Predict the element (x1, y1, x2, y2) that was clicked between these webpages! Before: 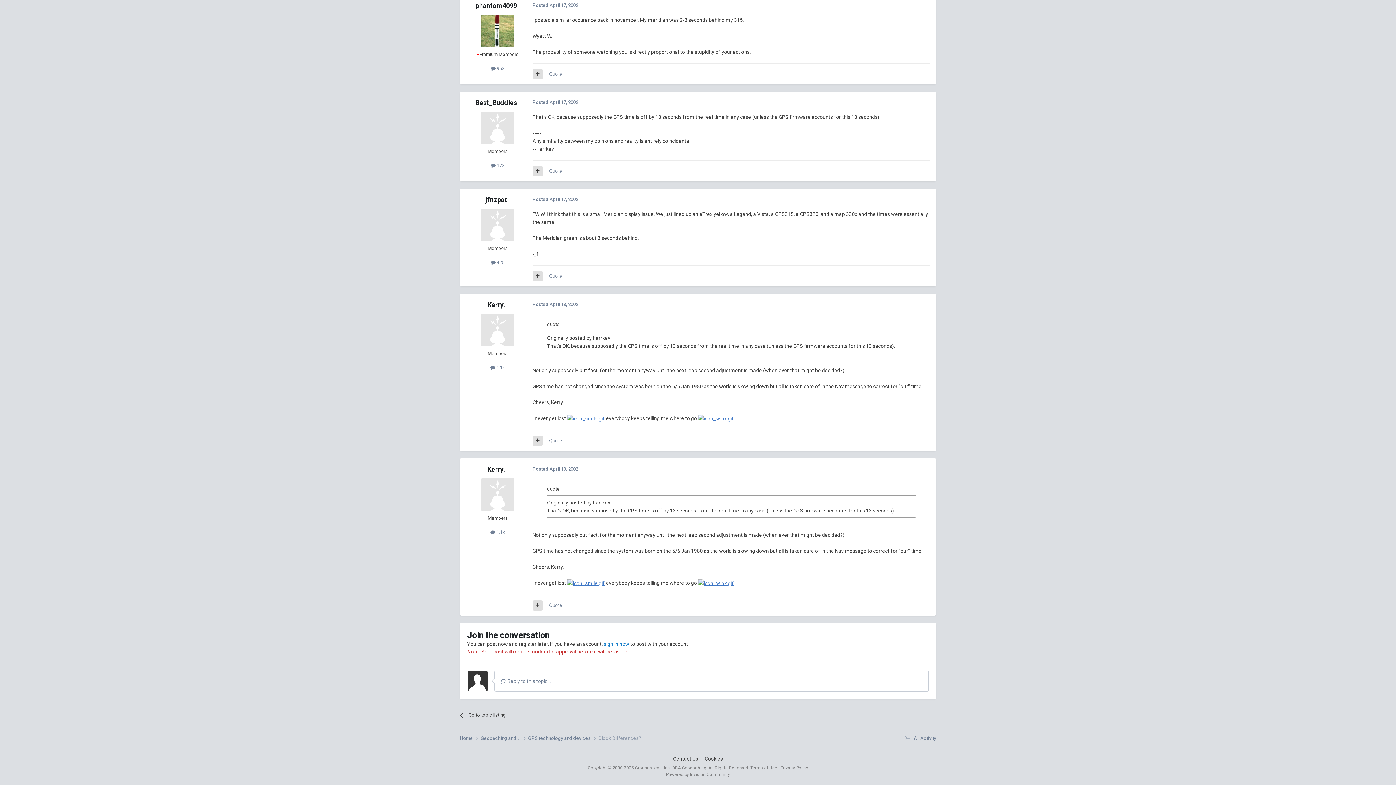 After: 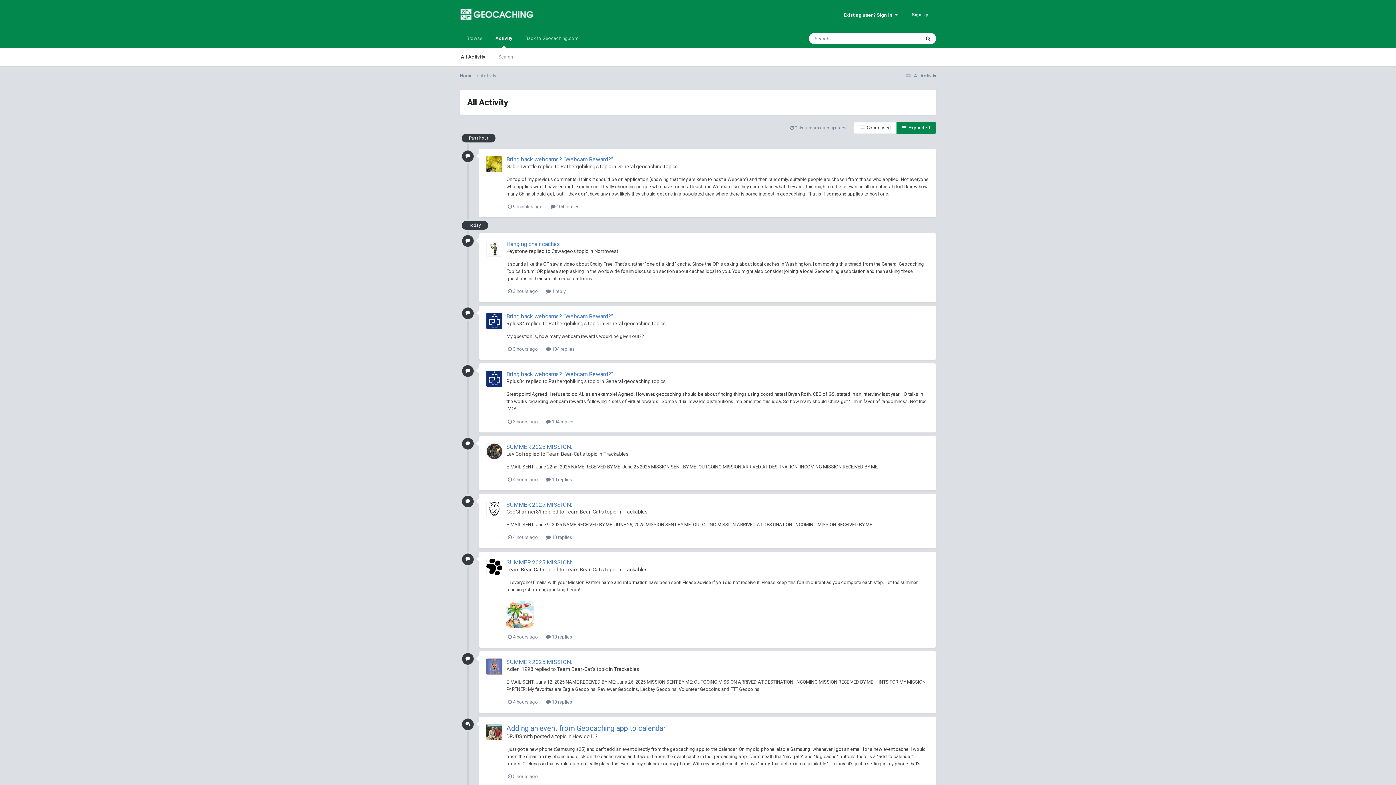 Action: label:  All Activity bbox: (902, 736, 936, 741)